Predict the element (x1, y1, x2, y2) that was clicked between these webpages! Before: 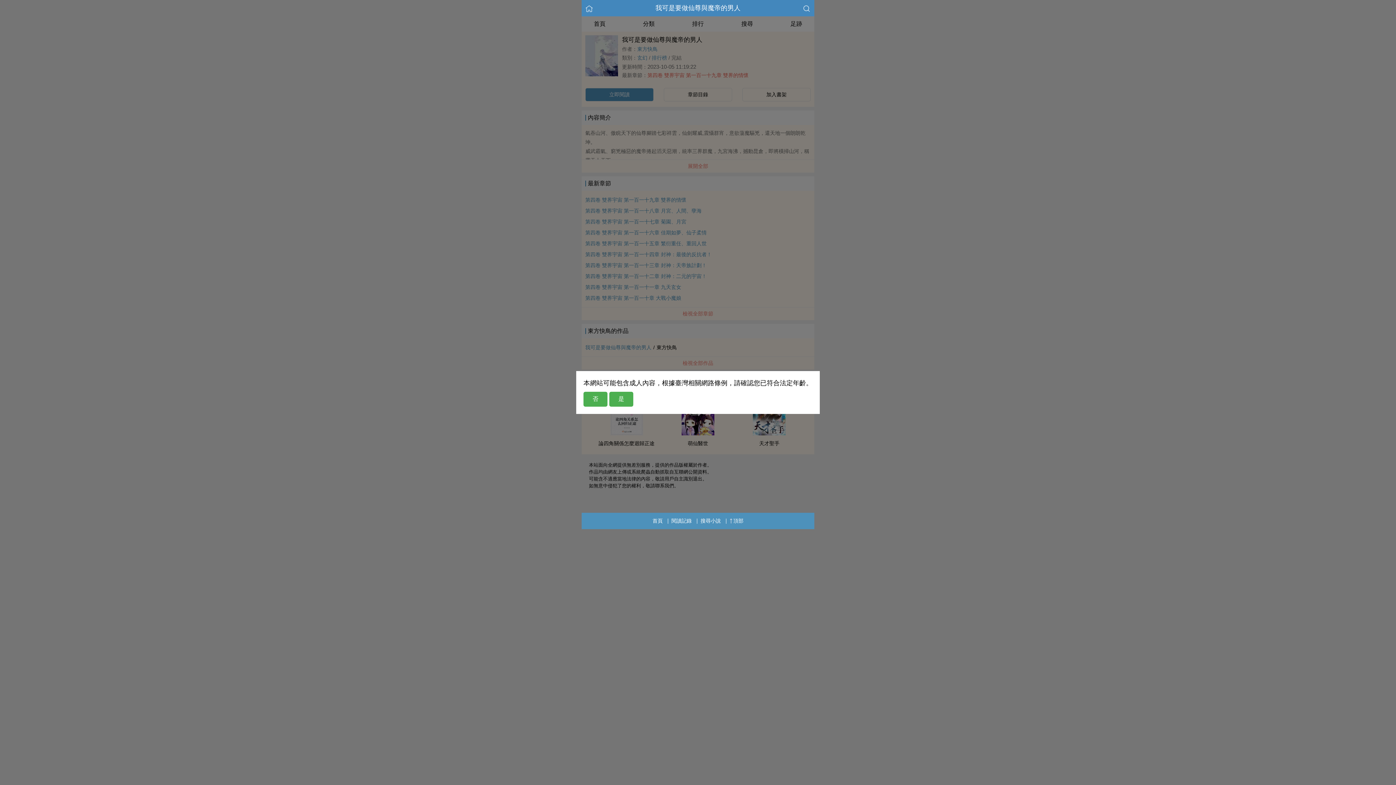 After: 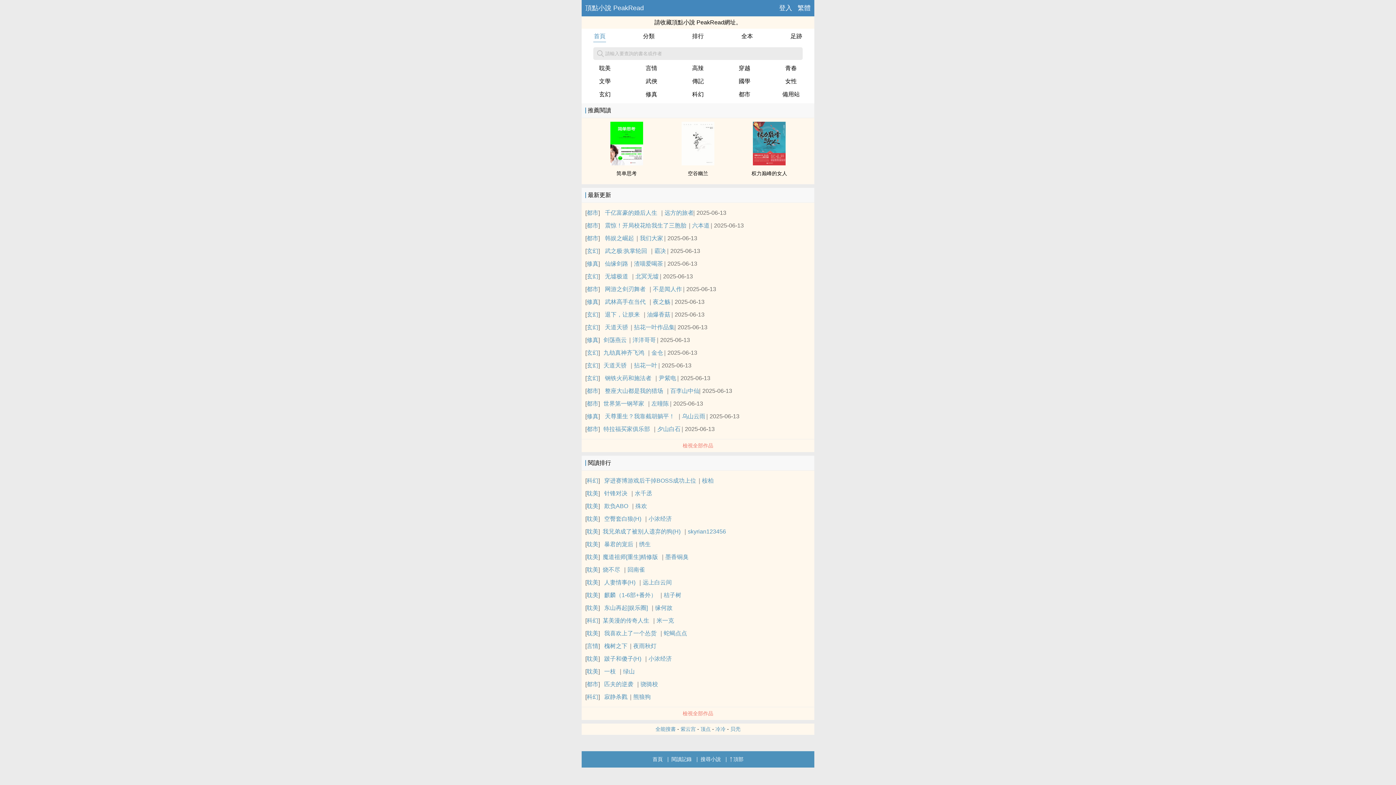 Action: bbox: (583, 392, 607, 406) label: 否